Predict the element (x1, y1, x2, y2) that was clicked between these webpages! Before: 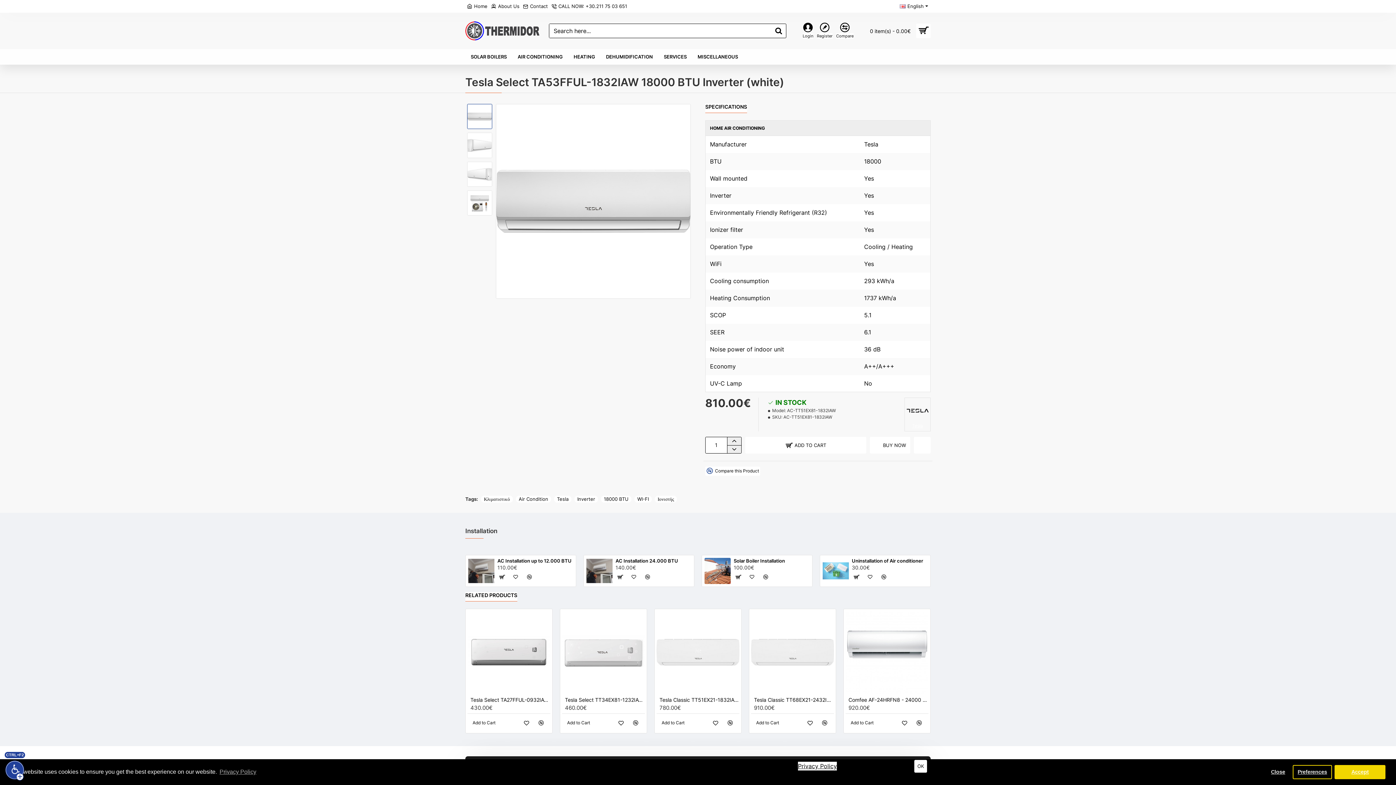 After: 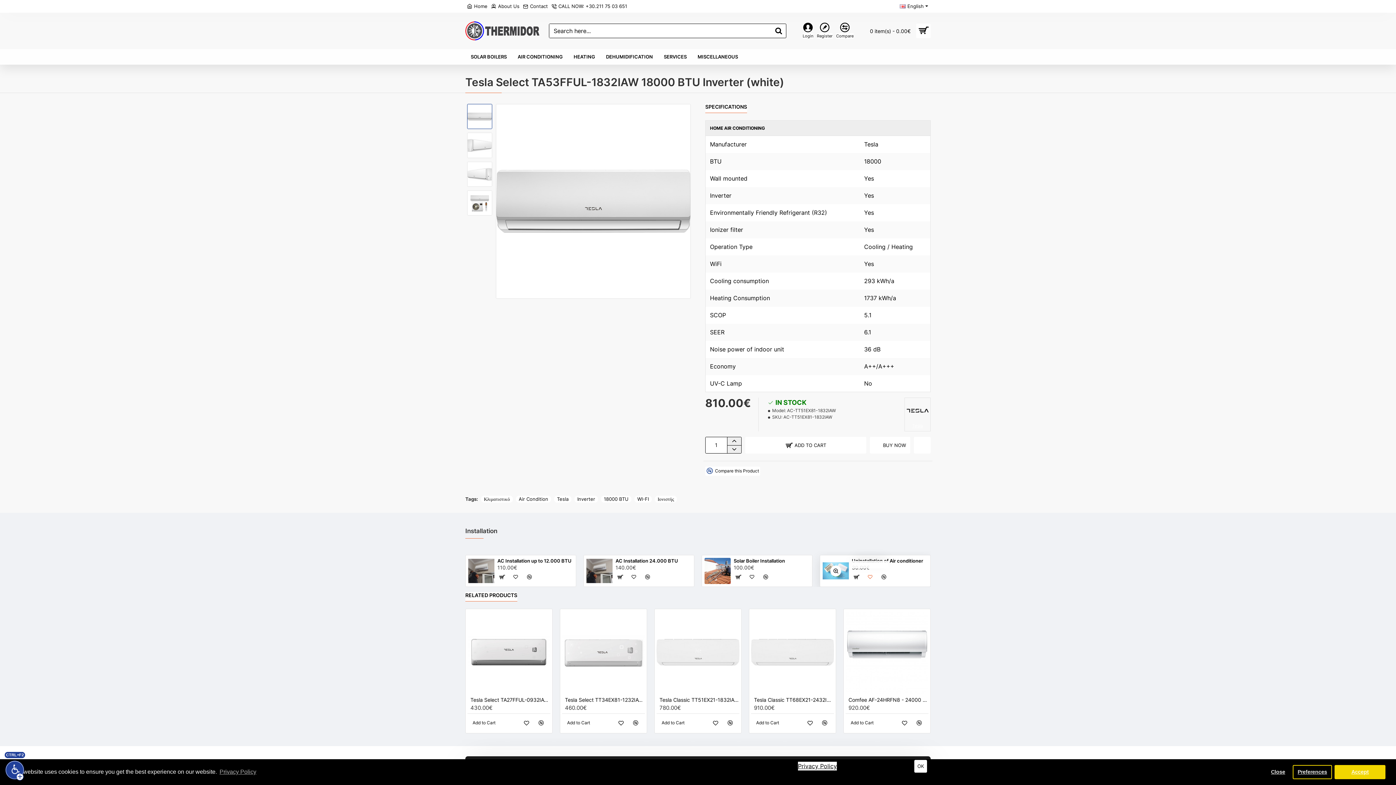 Action: bbox: (864, 571, 875, 582)